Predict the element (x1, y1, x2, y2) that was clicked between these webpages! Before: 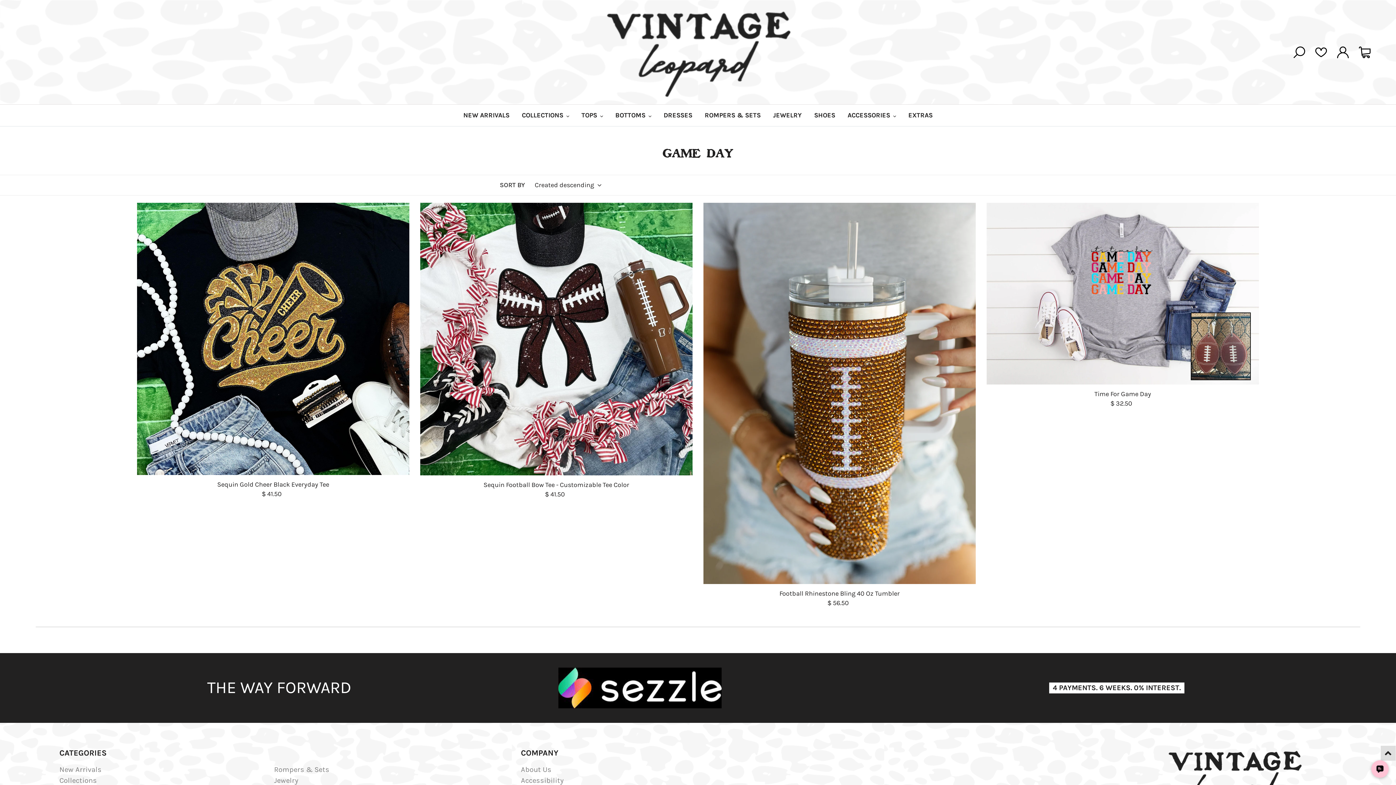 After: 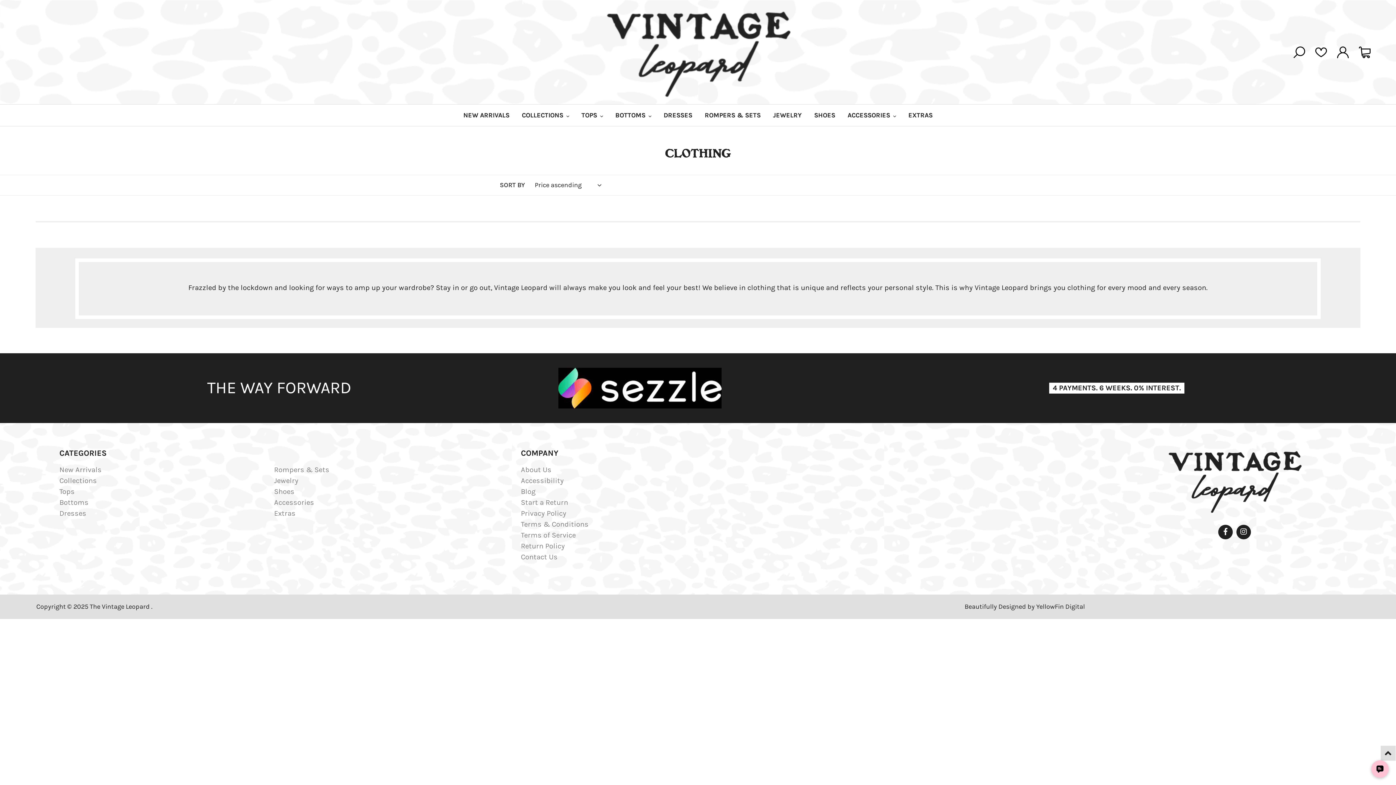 Action: bbox: (522, 110, 569, 120) label: COLLECTIONS